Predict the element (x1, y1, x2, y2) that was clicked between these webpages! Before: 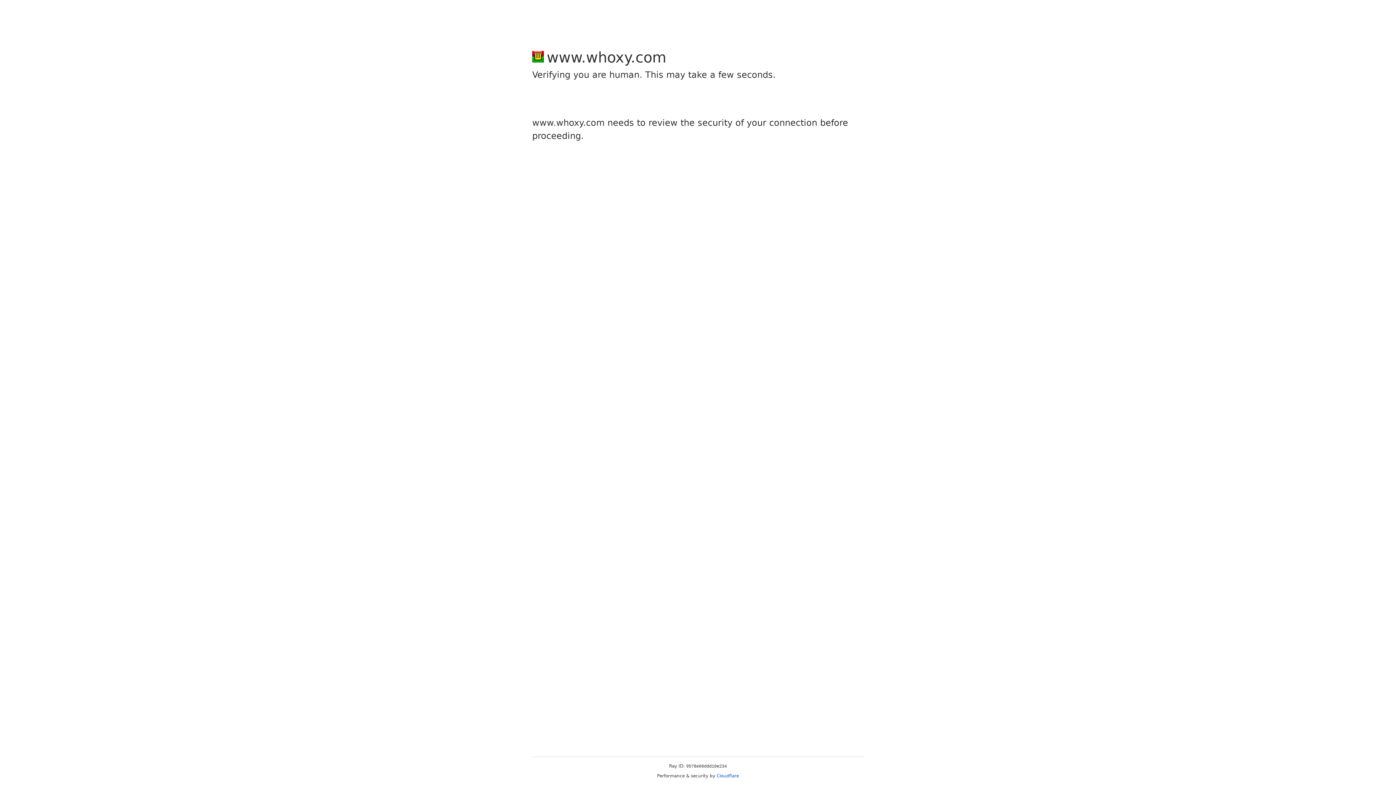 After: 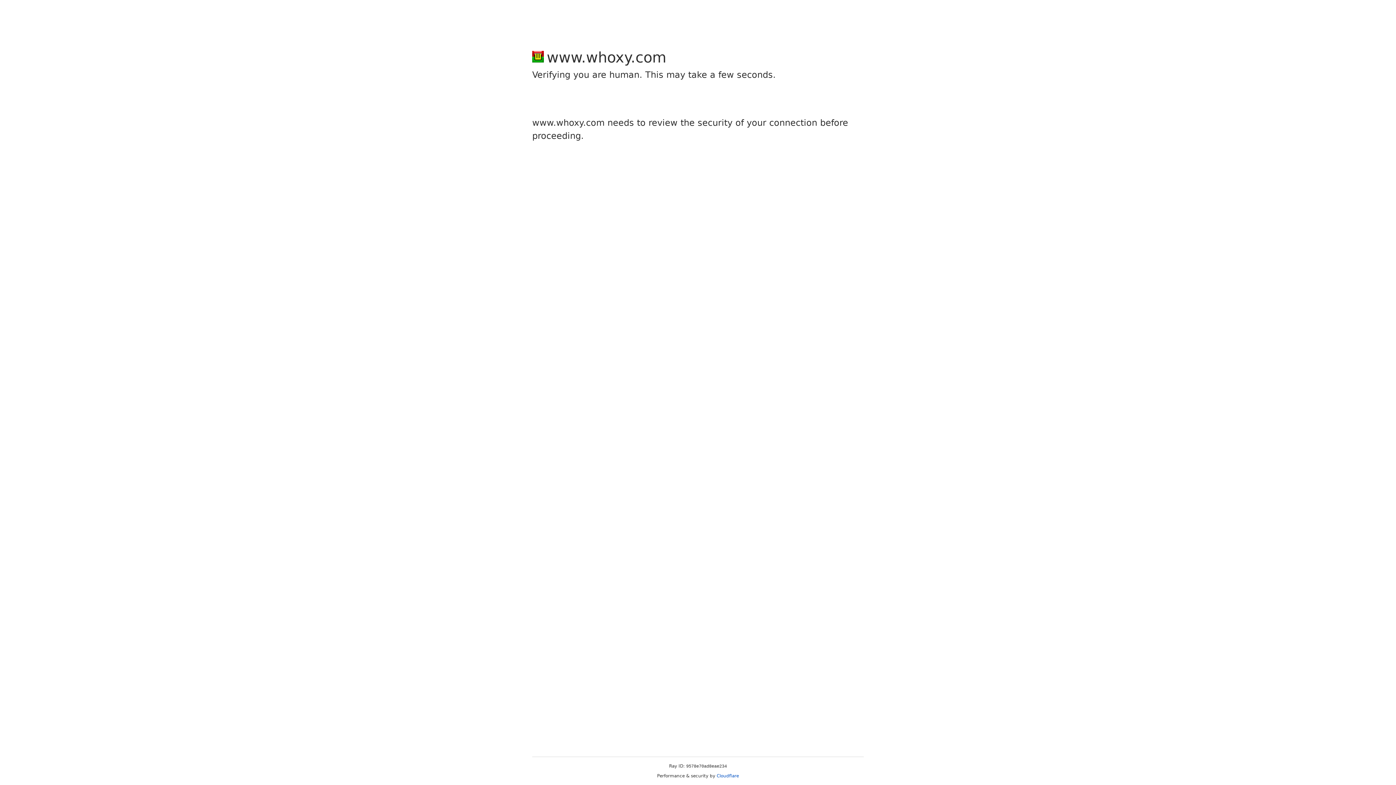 Action: bbox: (716, 773, 739, 778) label: Cloudflare